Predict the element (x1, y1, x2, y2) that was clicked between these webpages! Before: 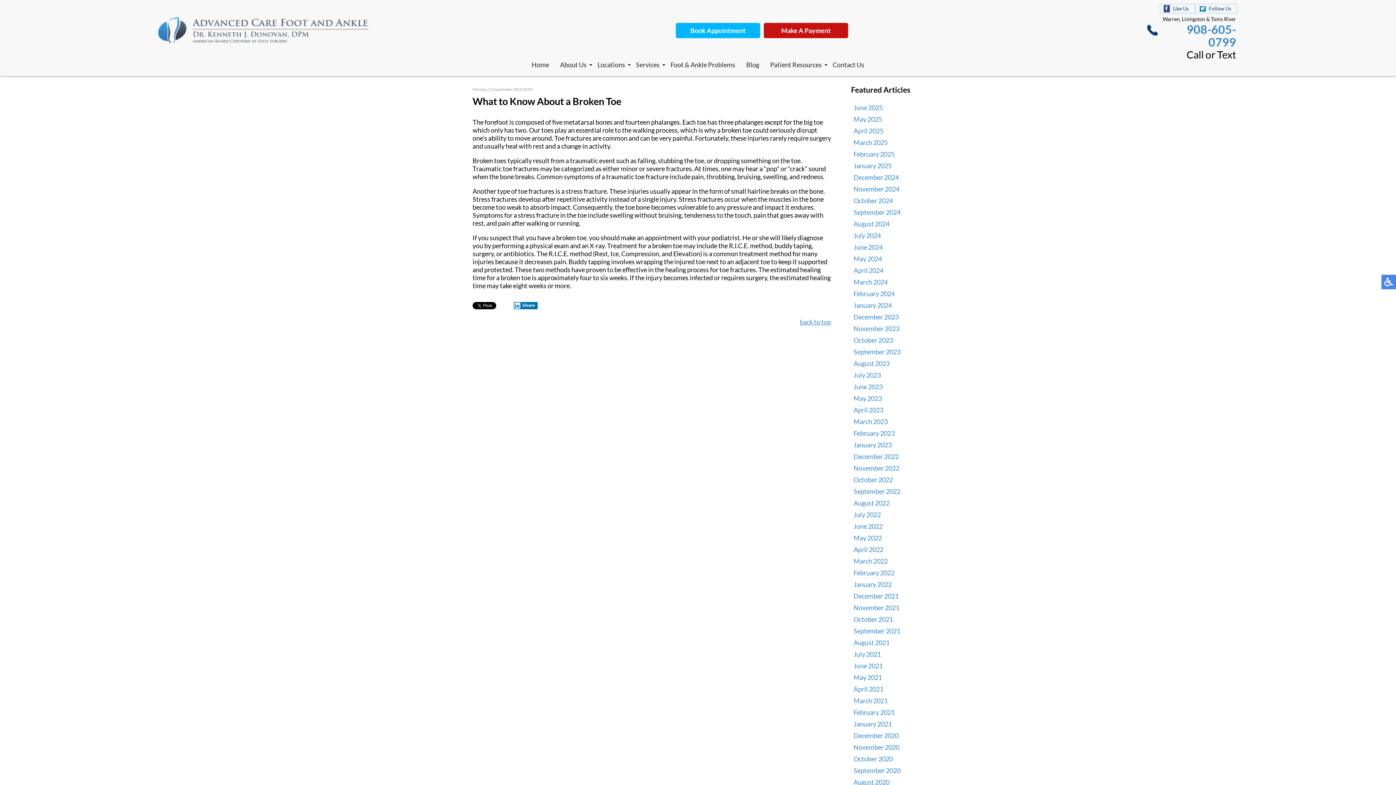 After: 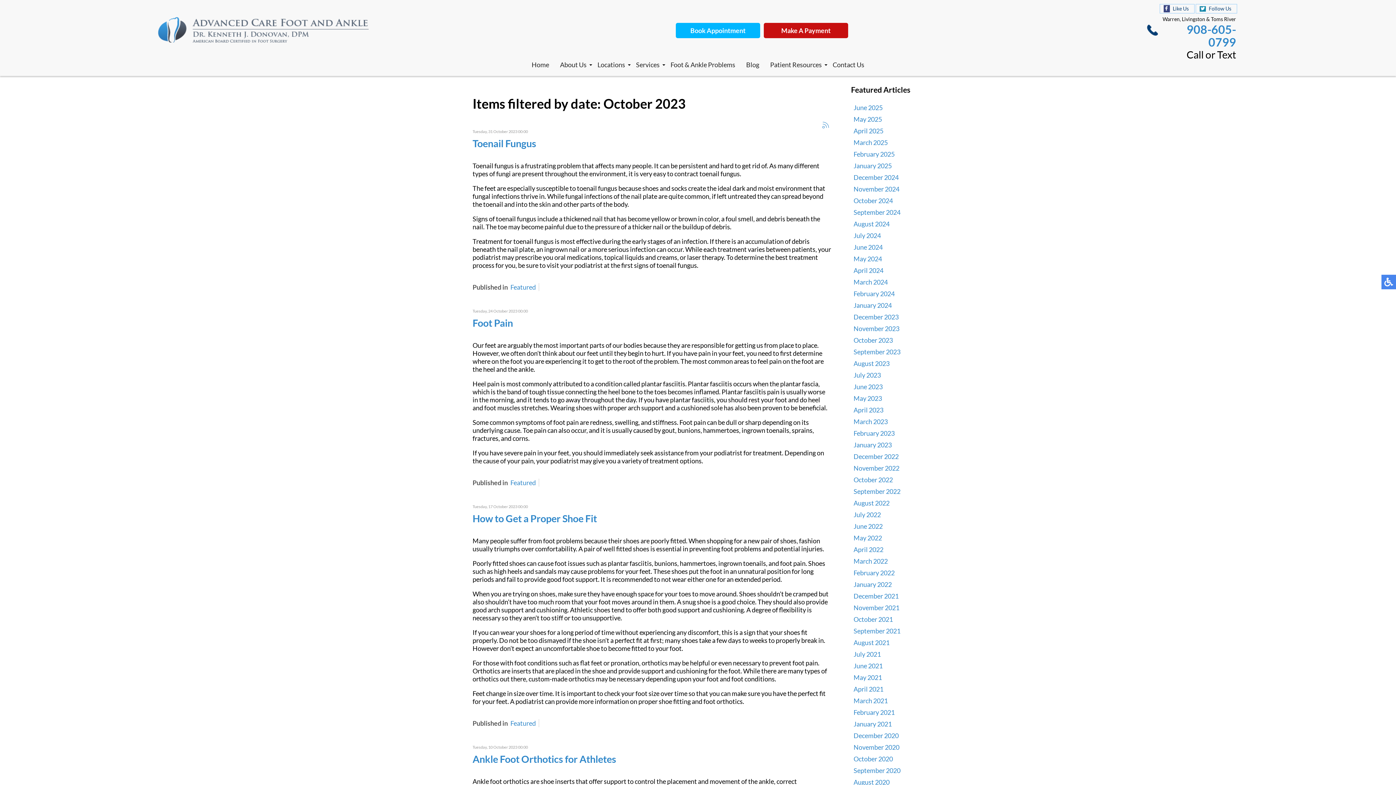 Action: bbox: (853, 336, 893, 344) label: October 2023